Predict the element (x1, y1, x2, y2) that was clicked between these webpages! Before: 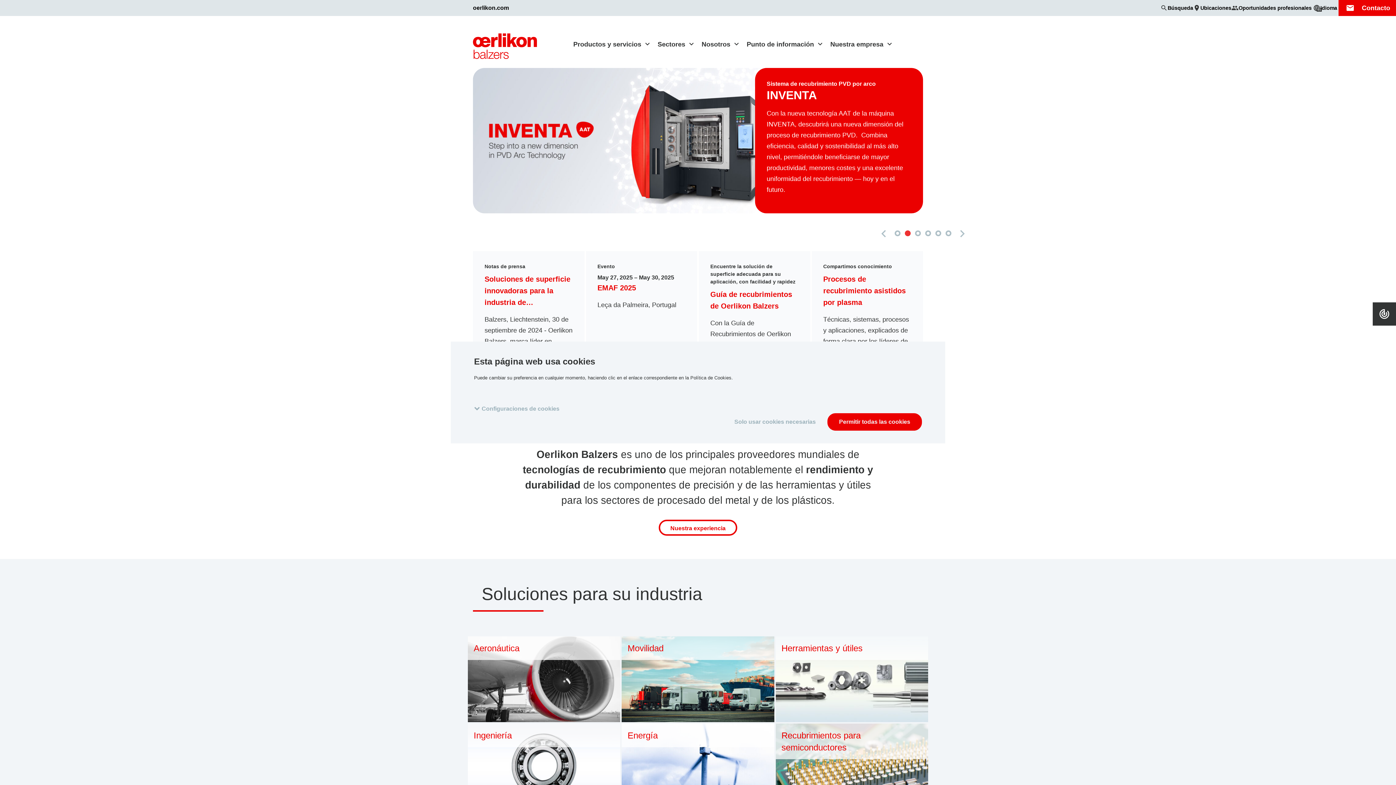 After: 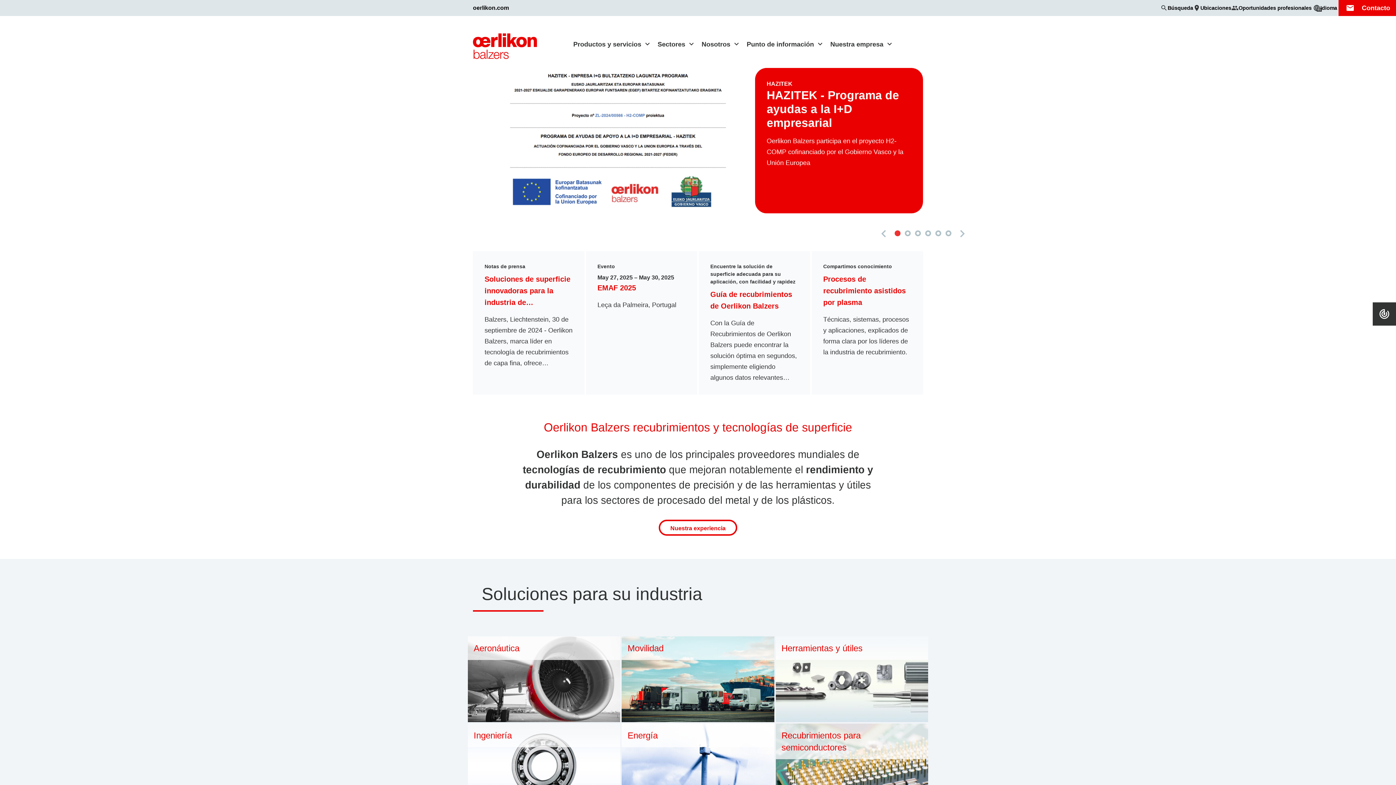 Action: bbox: (827, 413, 922, 430) label: Permitir todas las cookies